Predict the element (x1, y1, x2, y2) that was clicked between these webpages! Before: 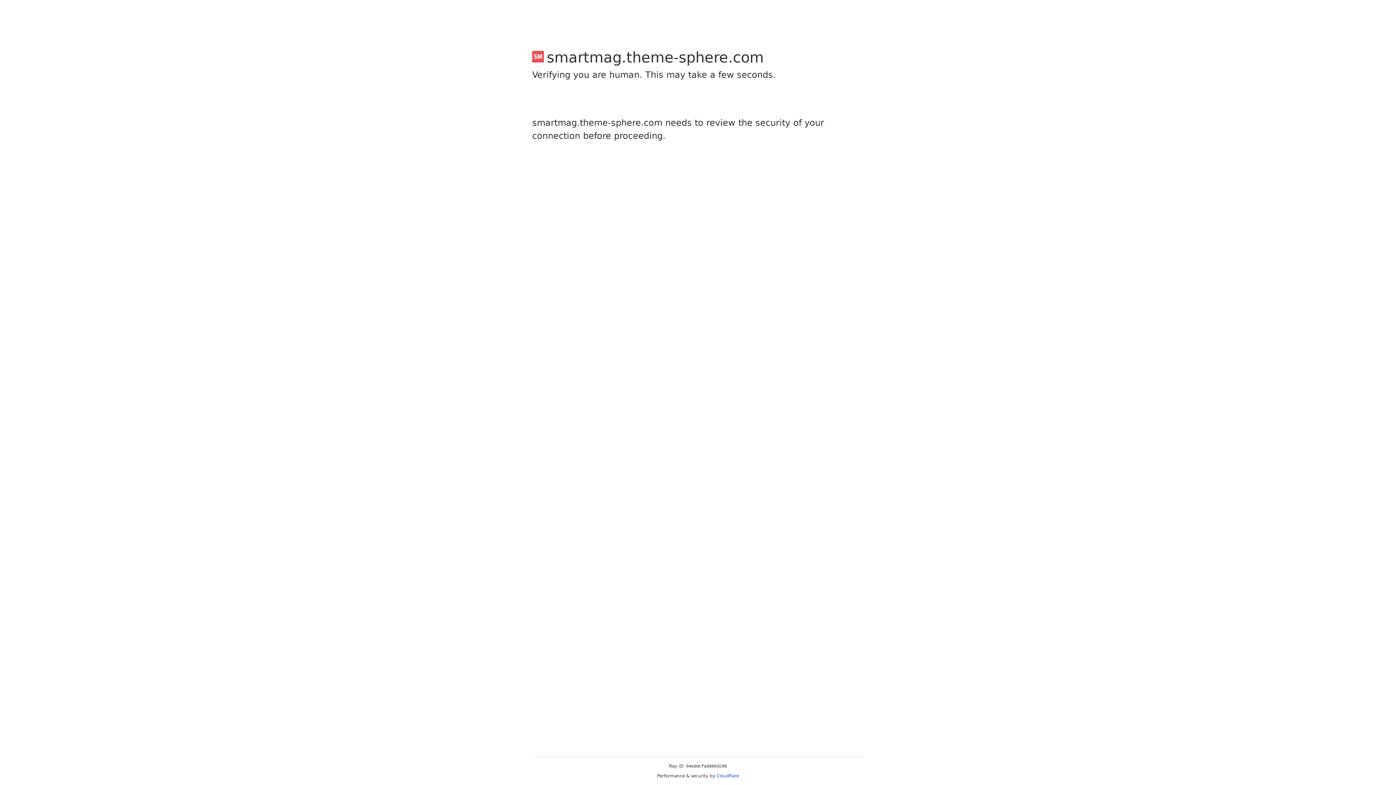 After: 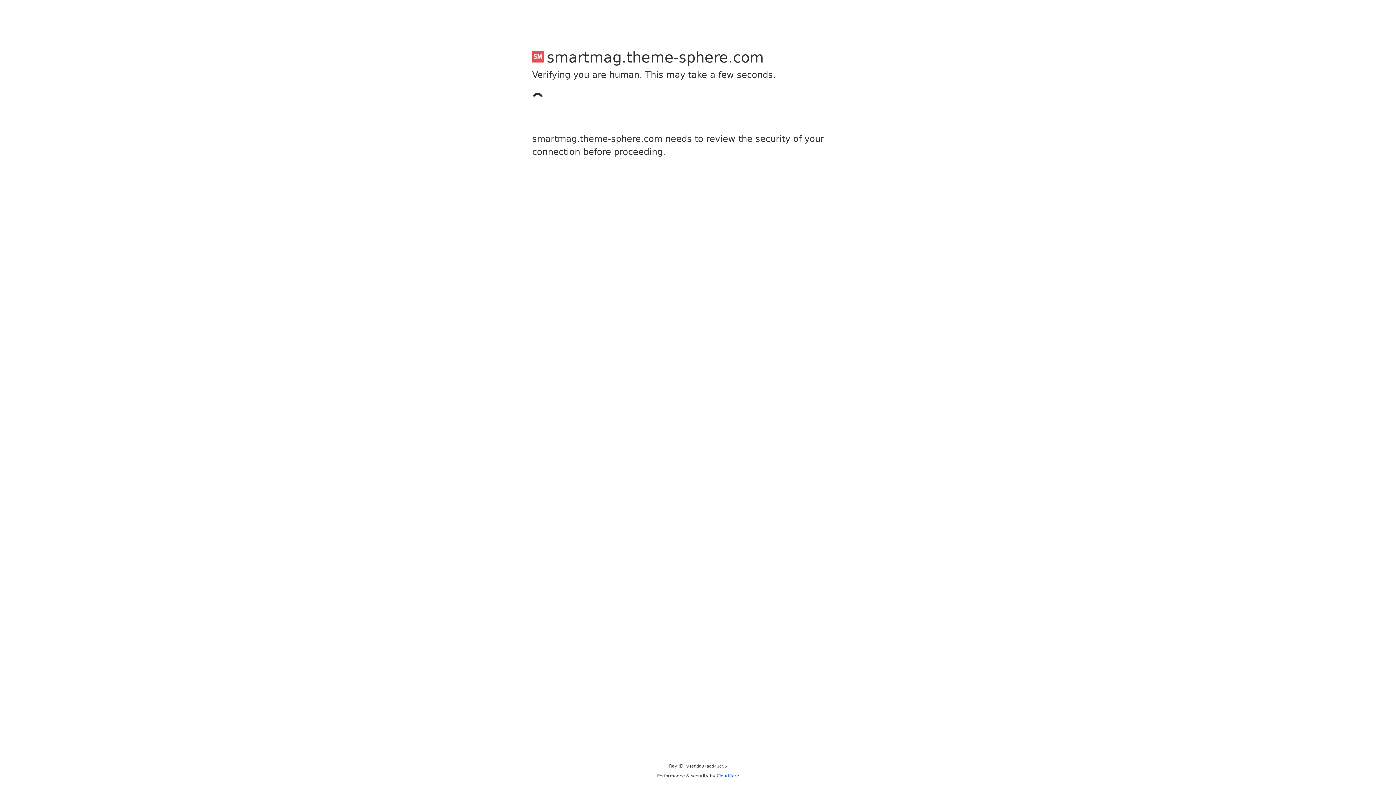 Action: bbox: (716, 773, 739, 778) label: Cloudflare